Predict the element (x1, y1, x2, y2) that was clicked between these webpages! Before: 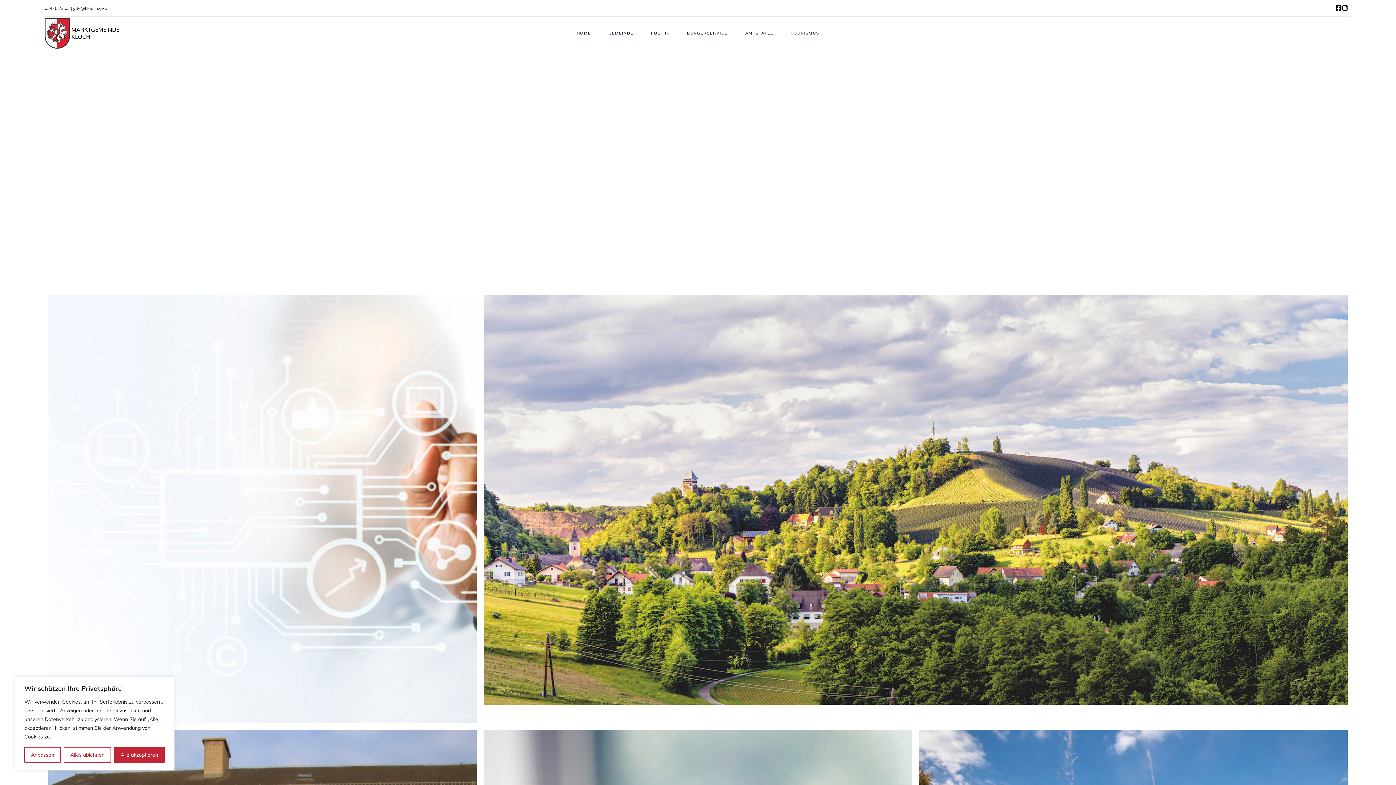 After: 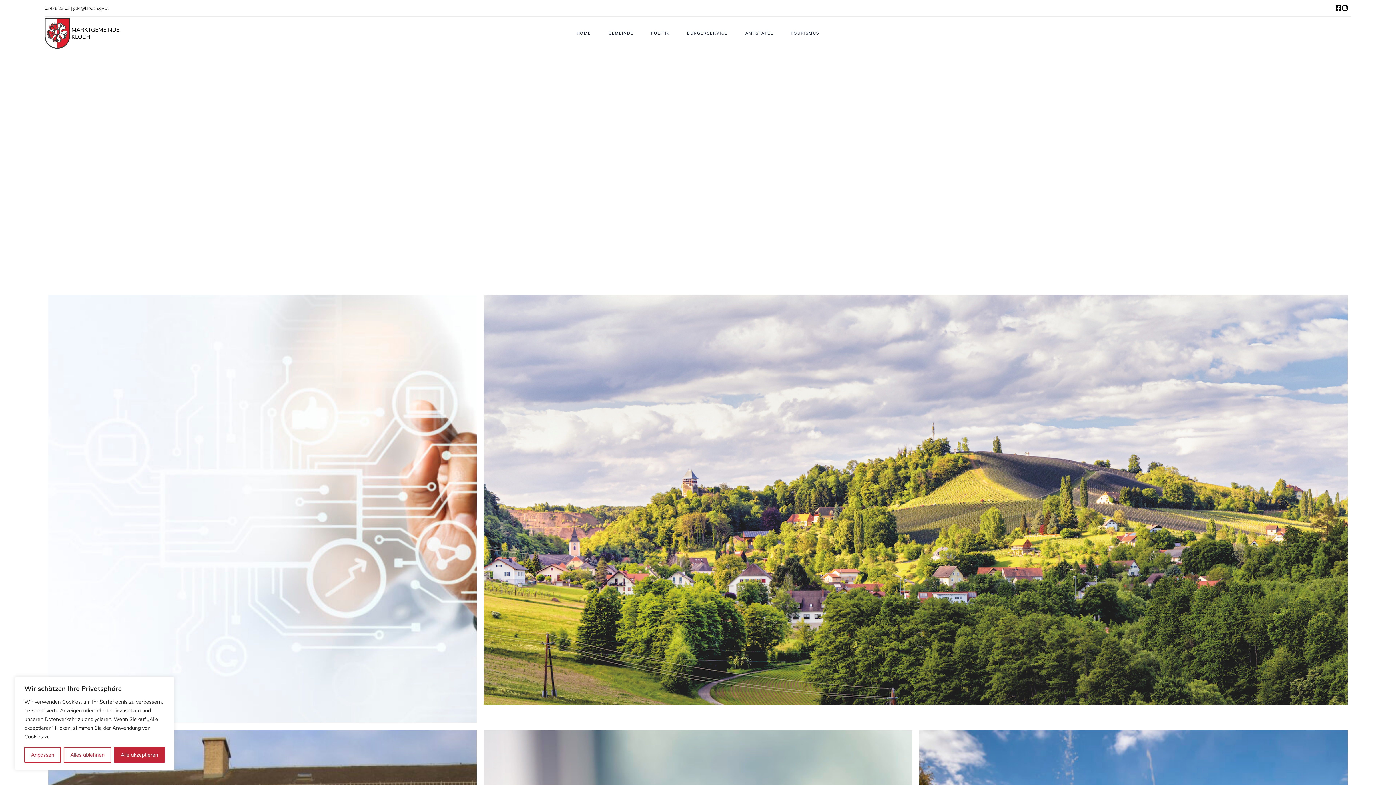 Action: bbox: (44, 16, 119, 49)